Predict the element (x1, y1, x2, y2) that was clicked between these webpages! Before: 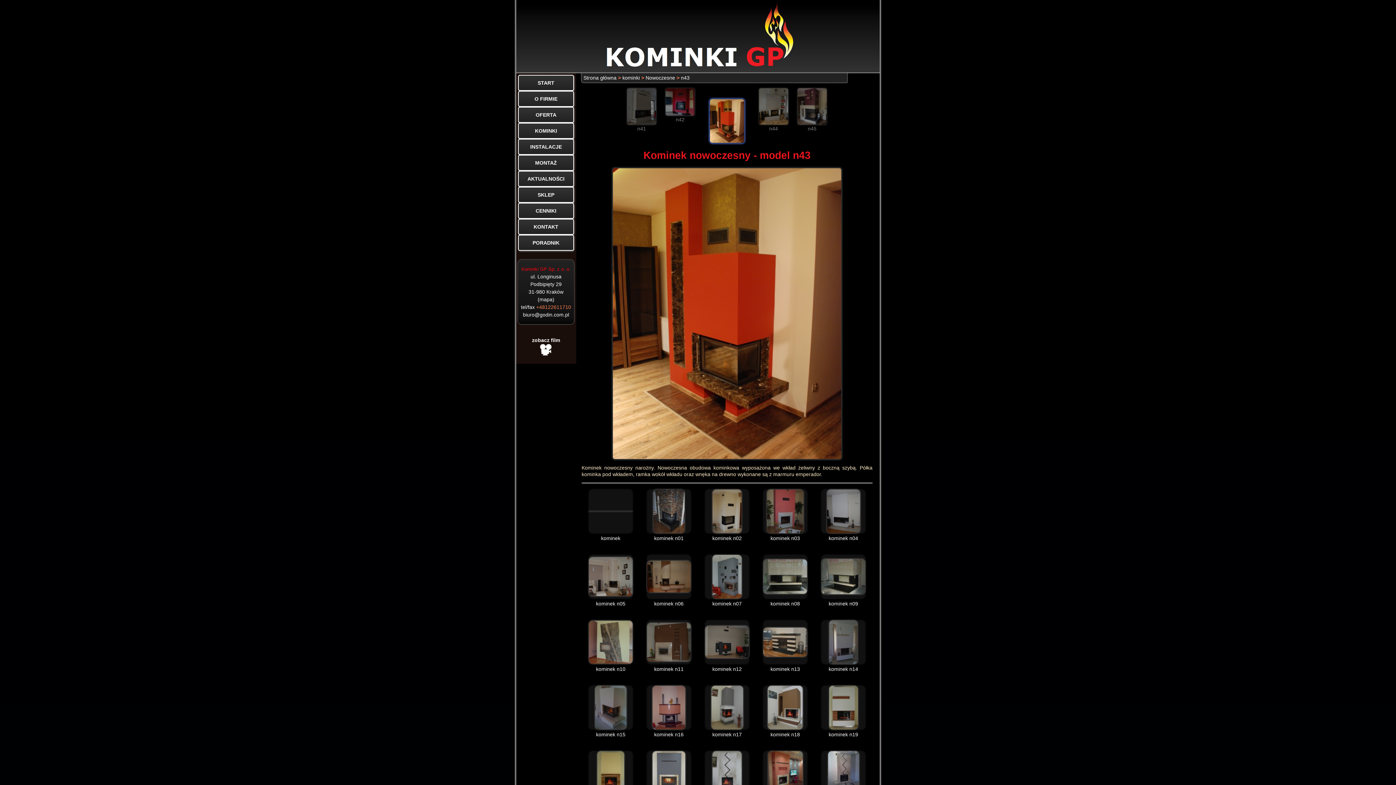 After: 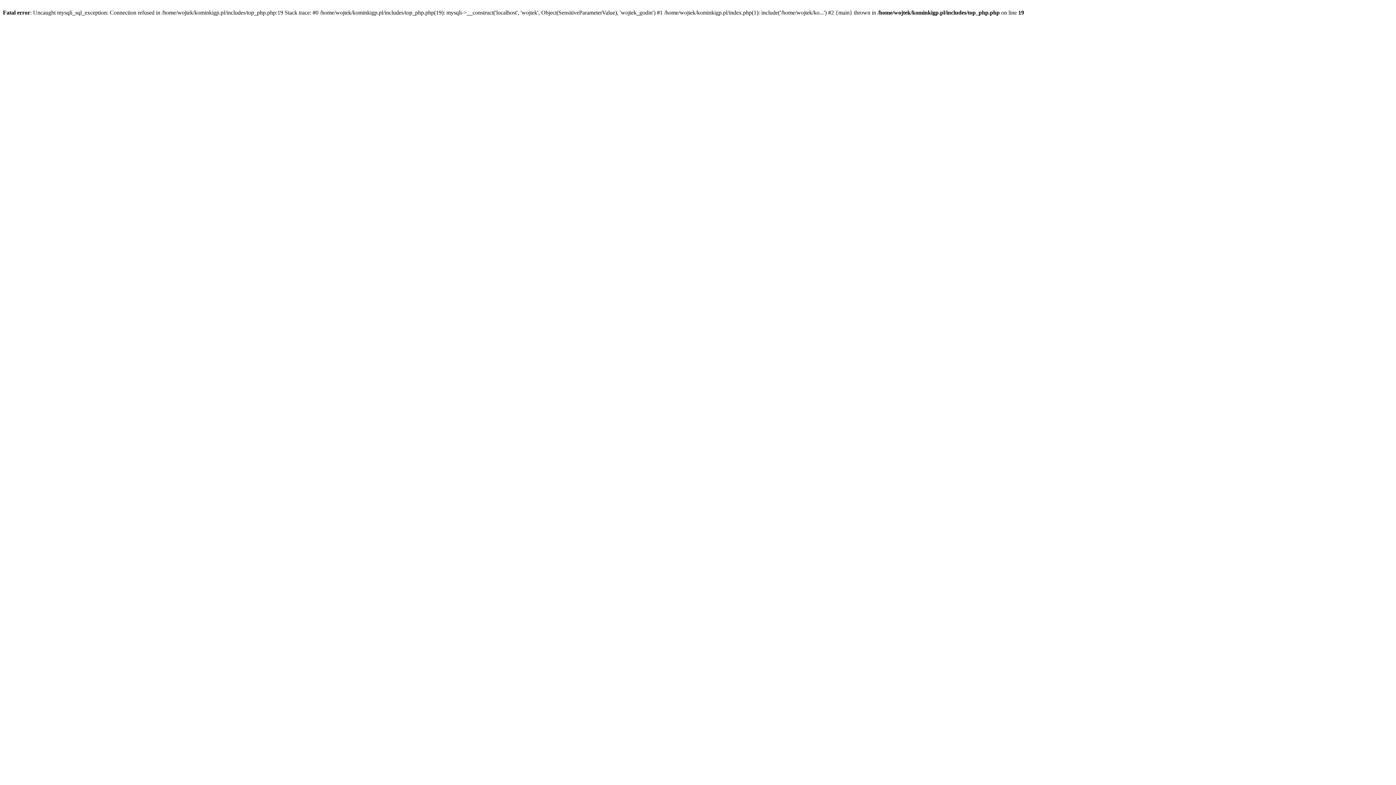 Action: bbox: (821, 620, 865, 675) label: kominek n14